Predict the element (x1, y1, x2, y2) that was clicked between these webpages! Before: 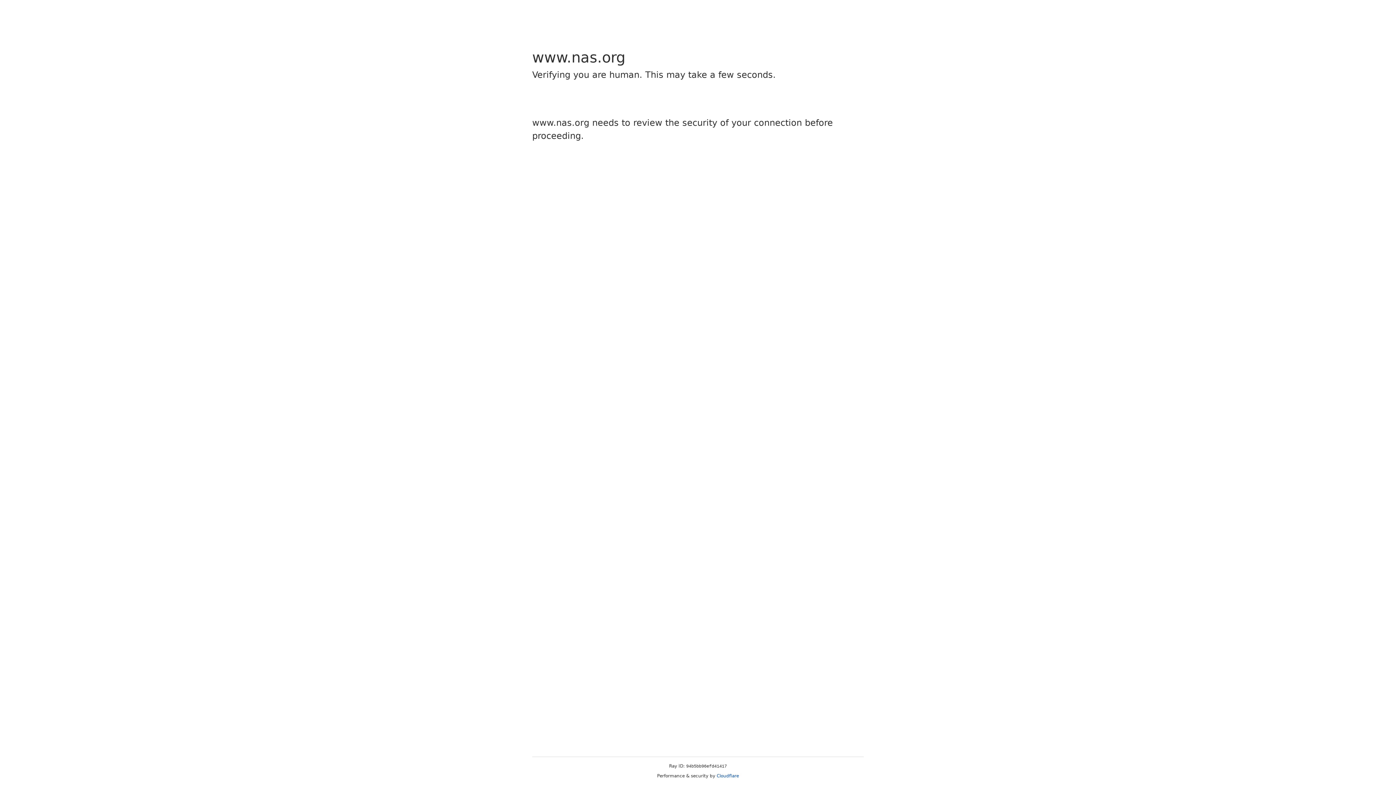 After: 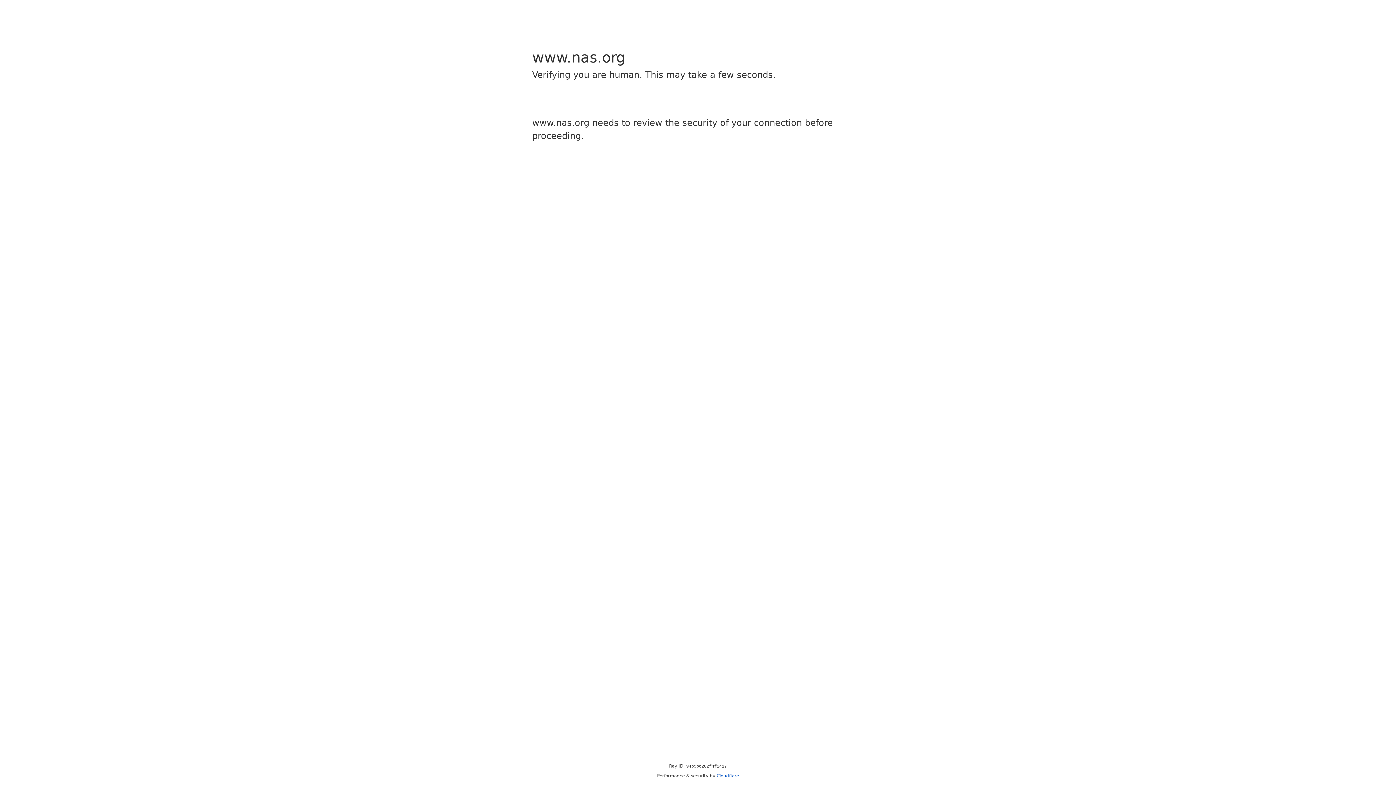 Action: bbox: (716, 773, 739, 778) label: Cloudflare